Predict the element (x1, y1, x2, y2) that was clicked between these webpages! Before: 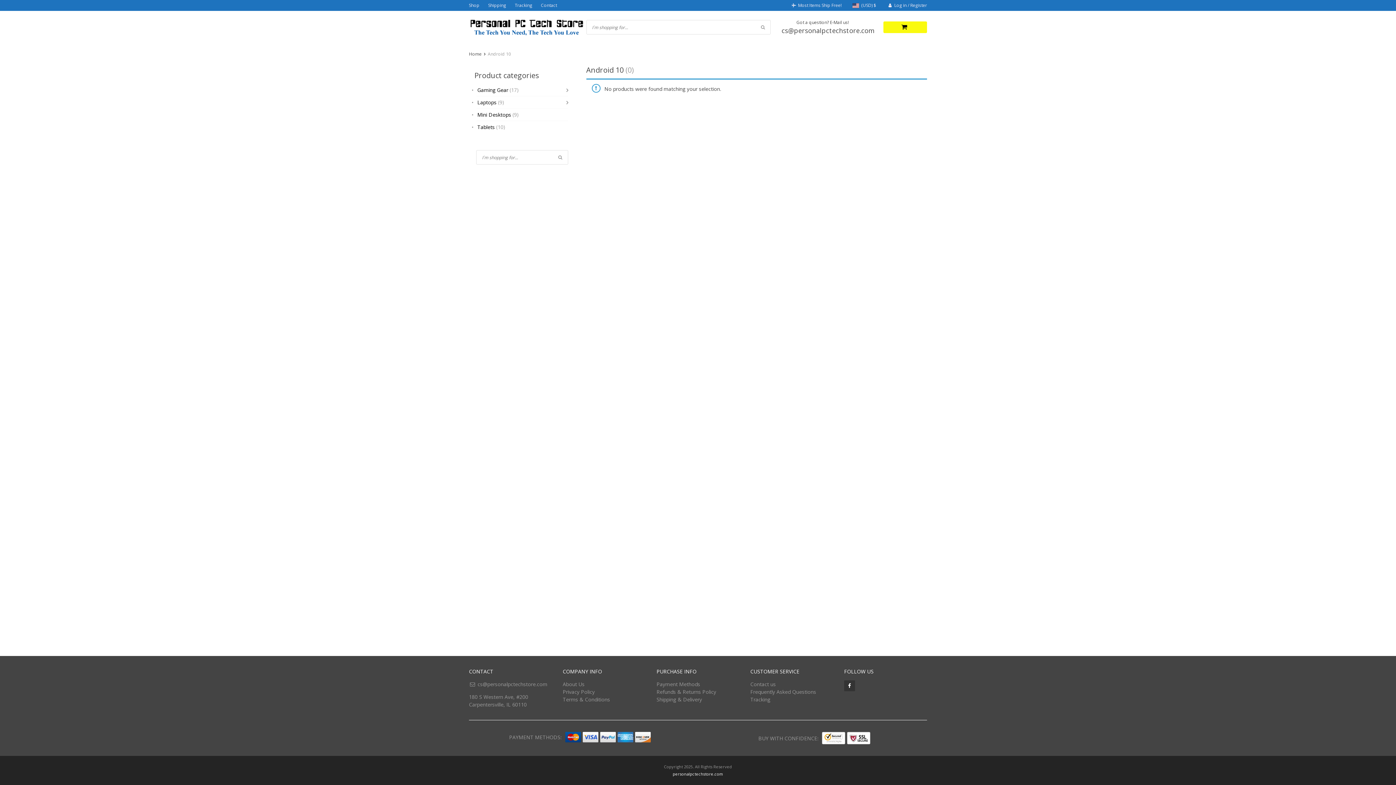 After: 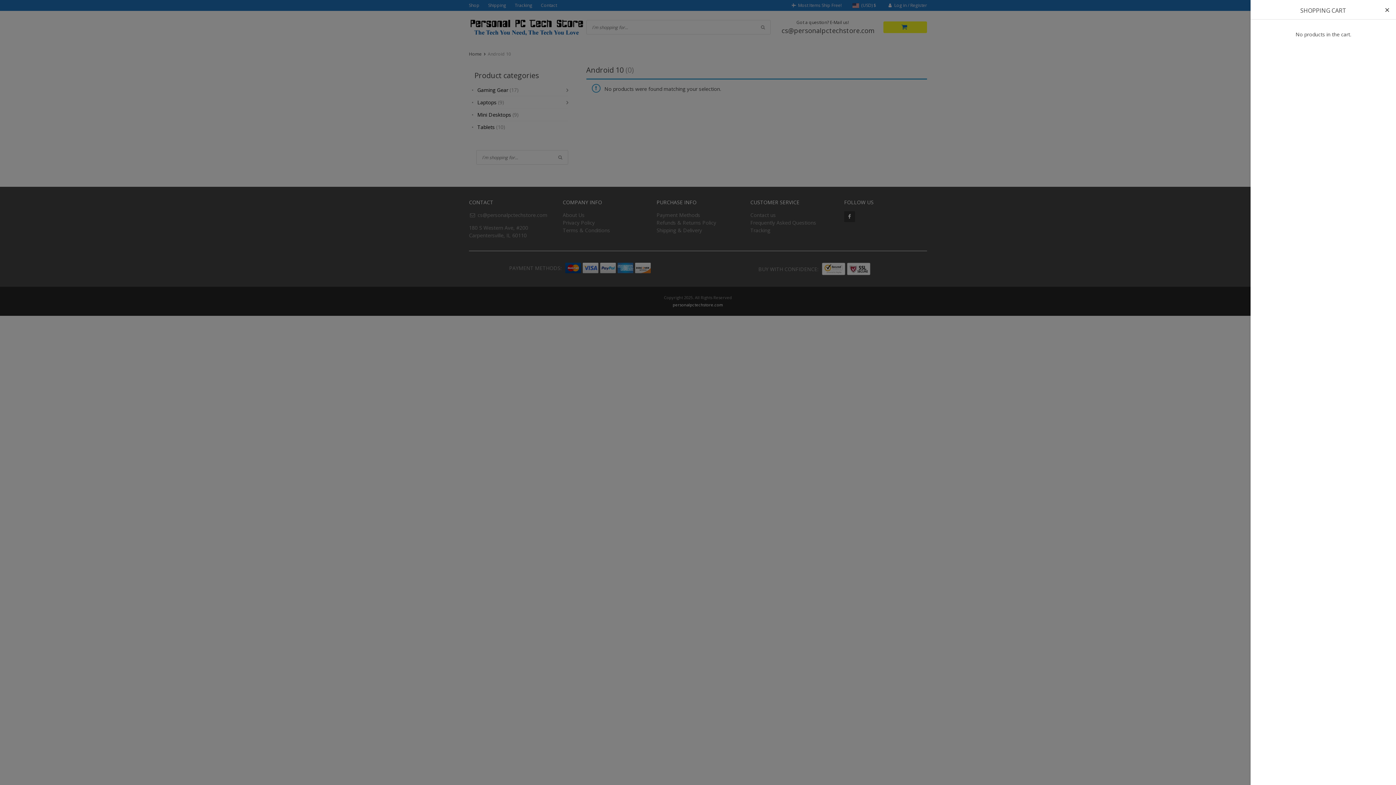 Action: bbox: (883, 21, 927, 33)